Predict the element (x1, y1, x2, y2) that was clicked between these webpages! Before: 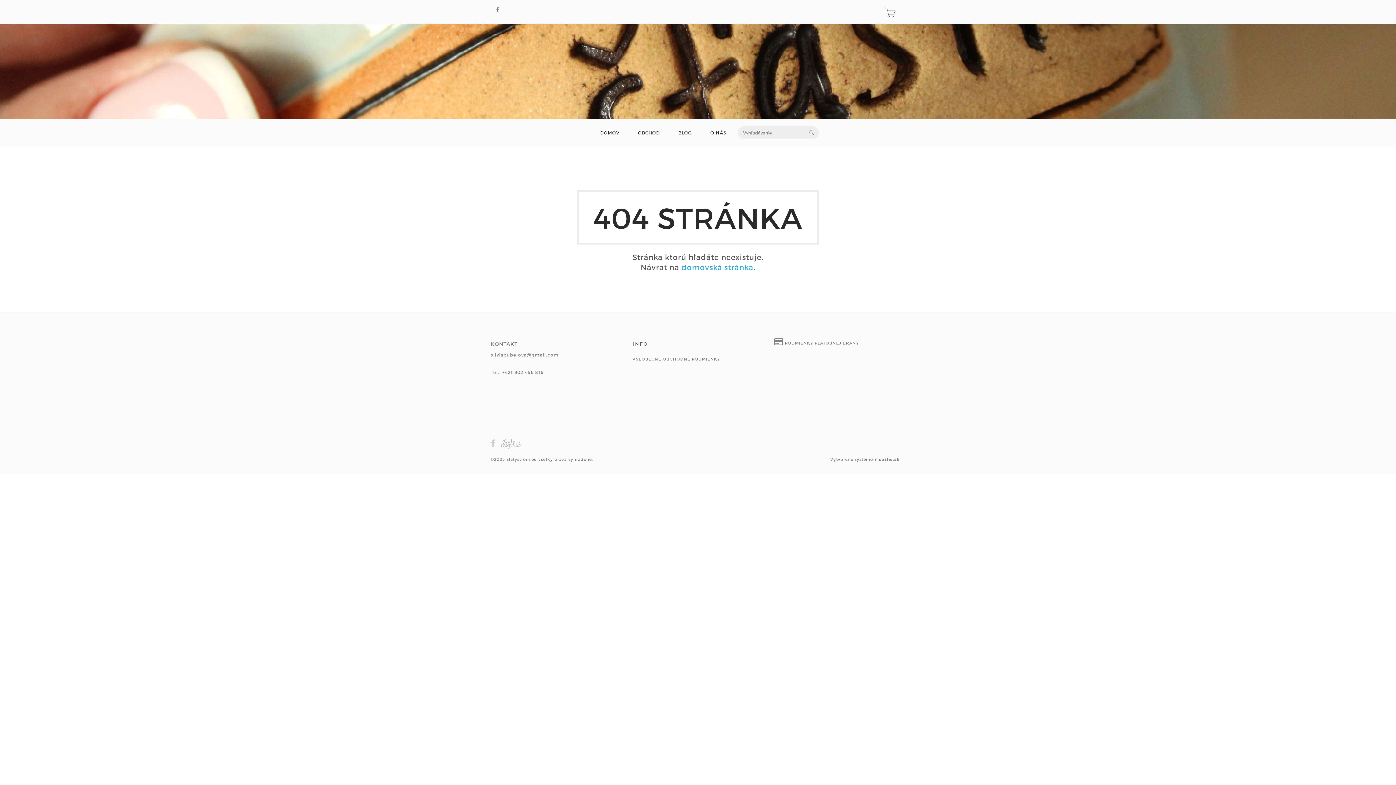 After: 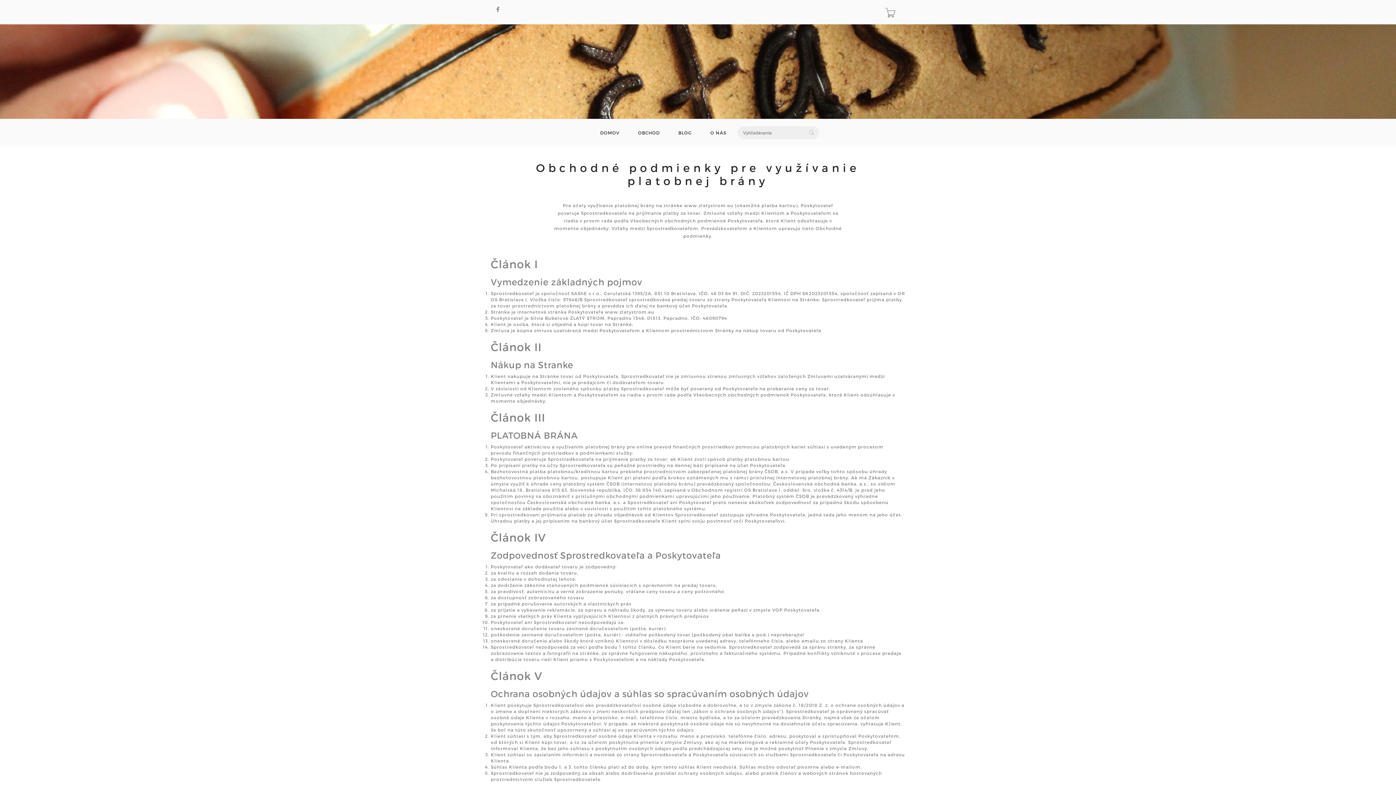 Action: bbox: (774, 337, 859, 346) label:  PODMIENKY PLATOBNEJ BRÁNY